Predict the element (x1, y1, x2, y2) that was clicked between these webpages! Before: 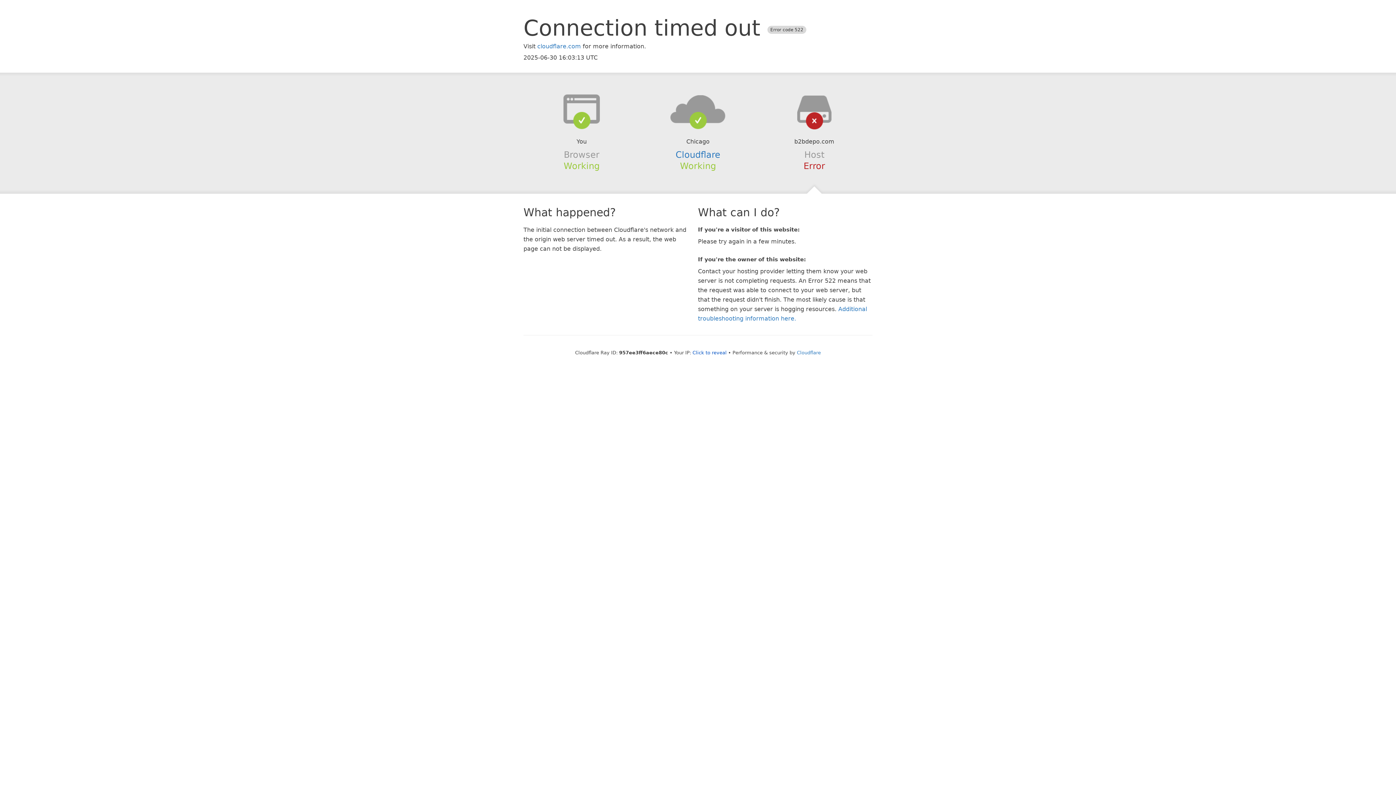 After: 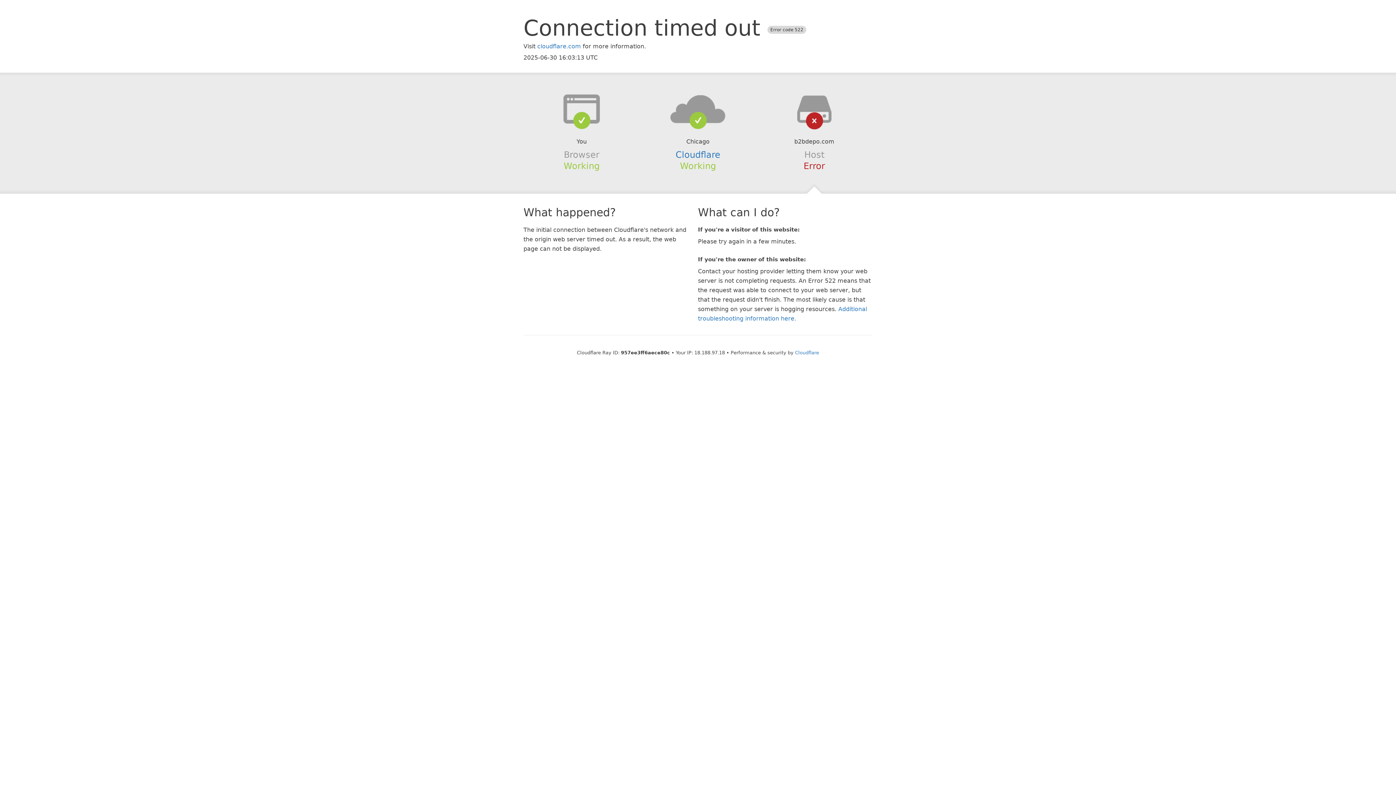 Action: bbox: (692, 350, 726, 355) label: Click to reveal